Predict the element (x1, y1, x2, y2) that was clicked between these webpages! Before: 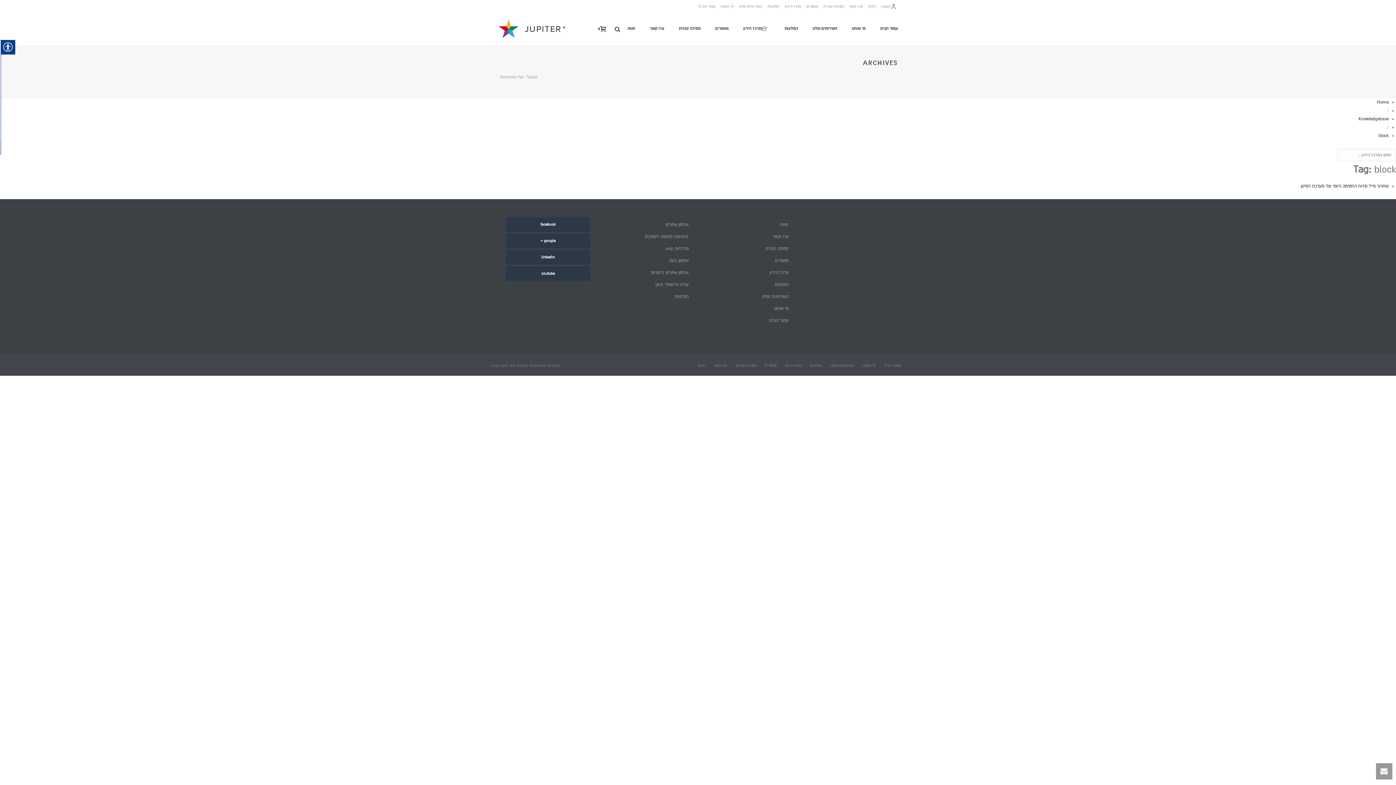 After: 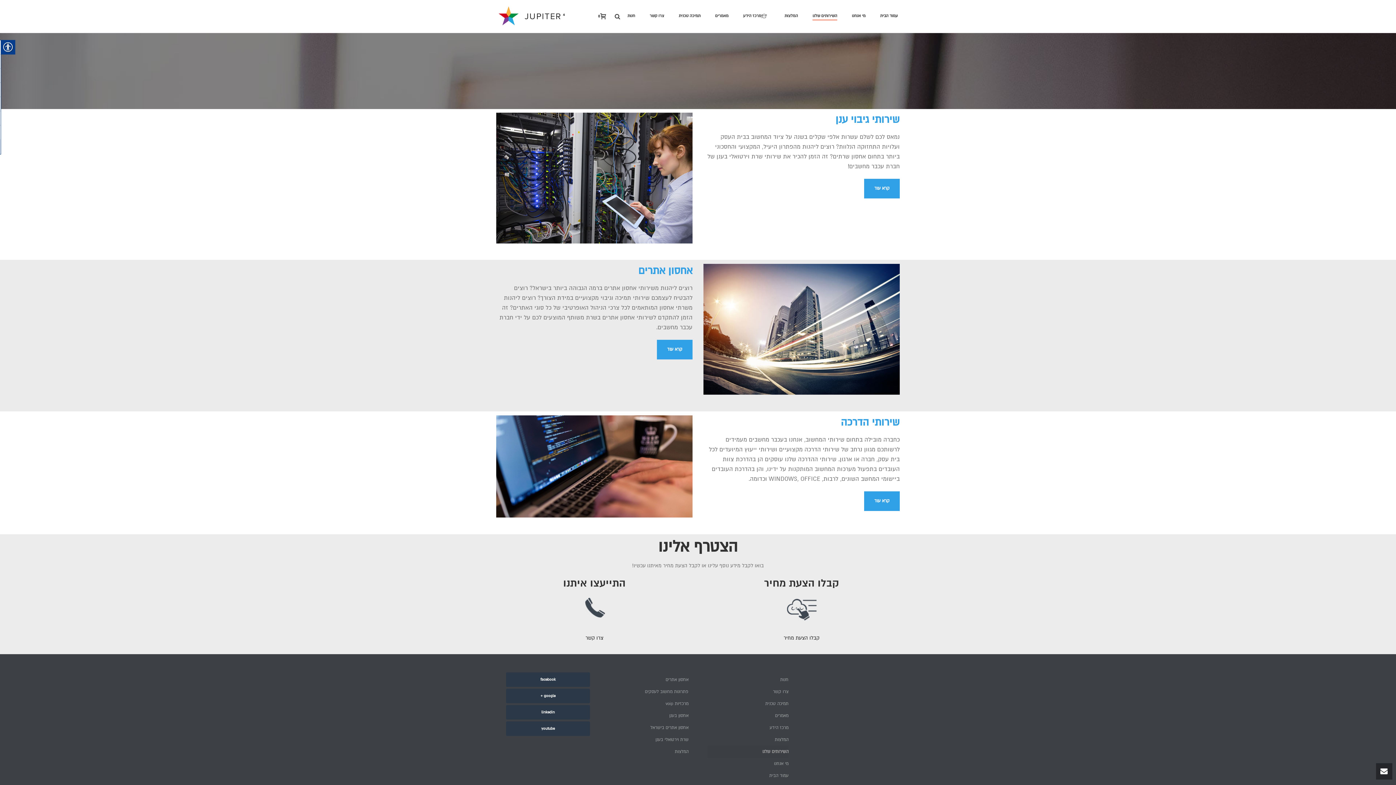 Action: label: השירותים שלנו bbox: (805, 25, 844, 33)